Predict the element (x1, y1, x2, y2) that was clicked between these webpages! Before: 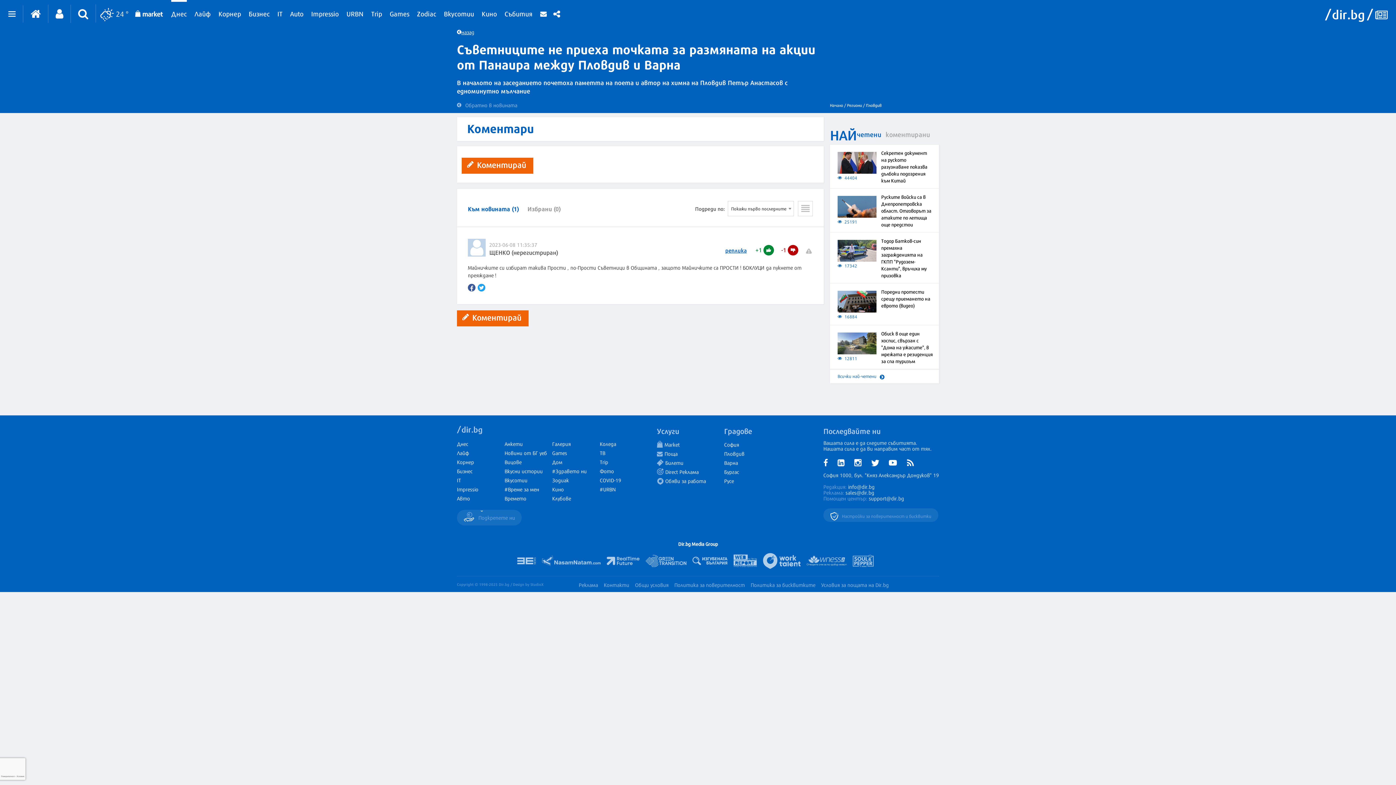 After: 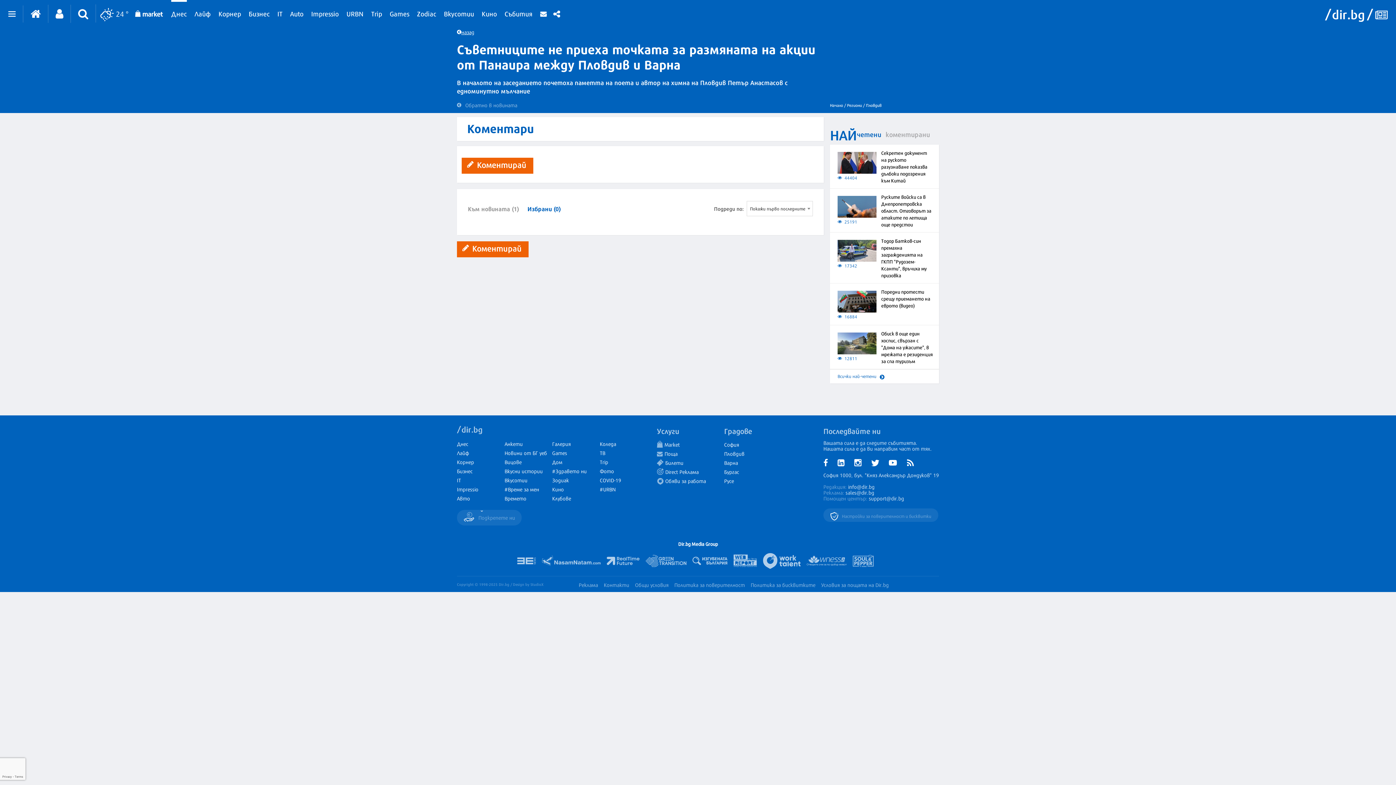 Action: bbox: (527, 205, 560, 212) label: Избрани (0)